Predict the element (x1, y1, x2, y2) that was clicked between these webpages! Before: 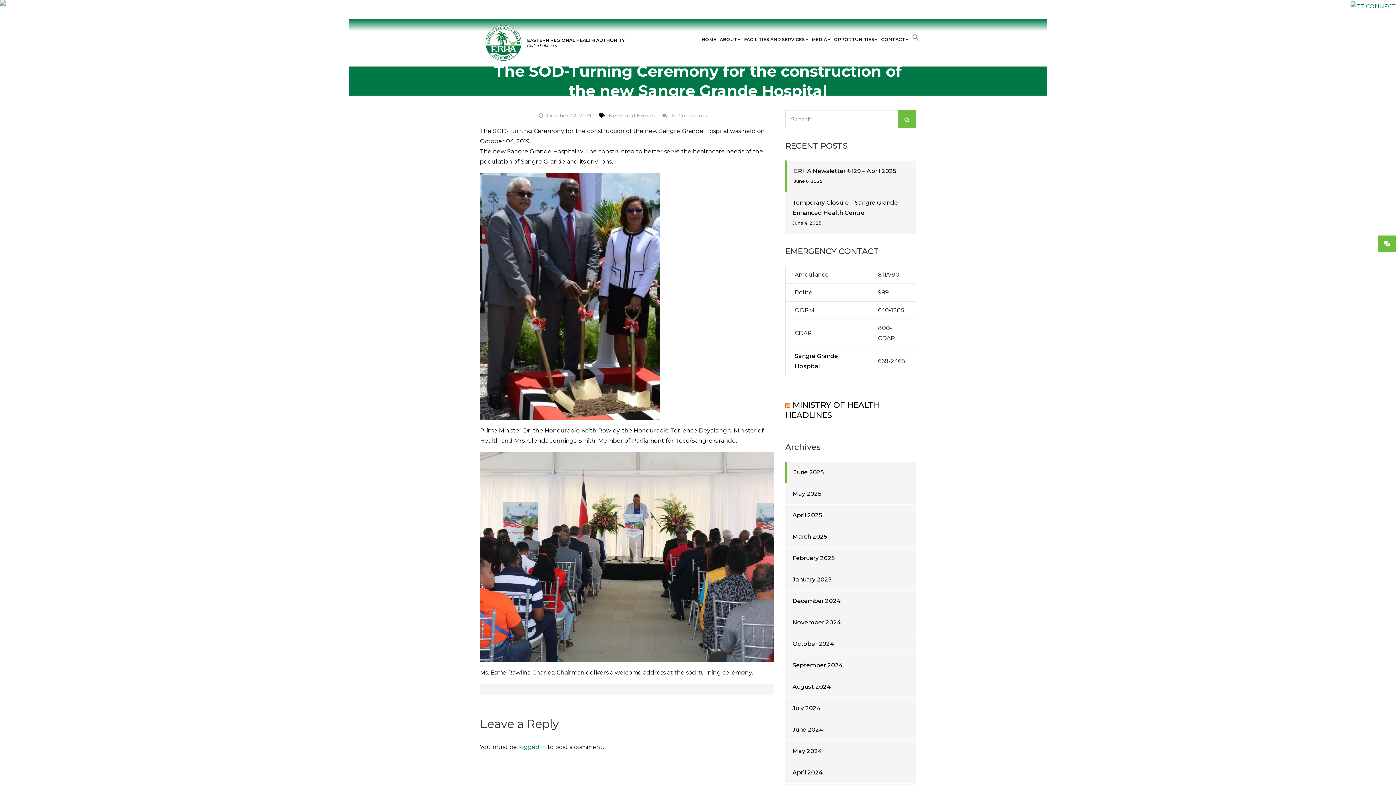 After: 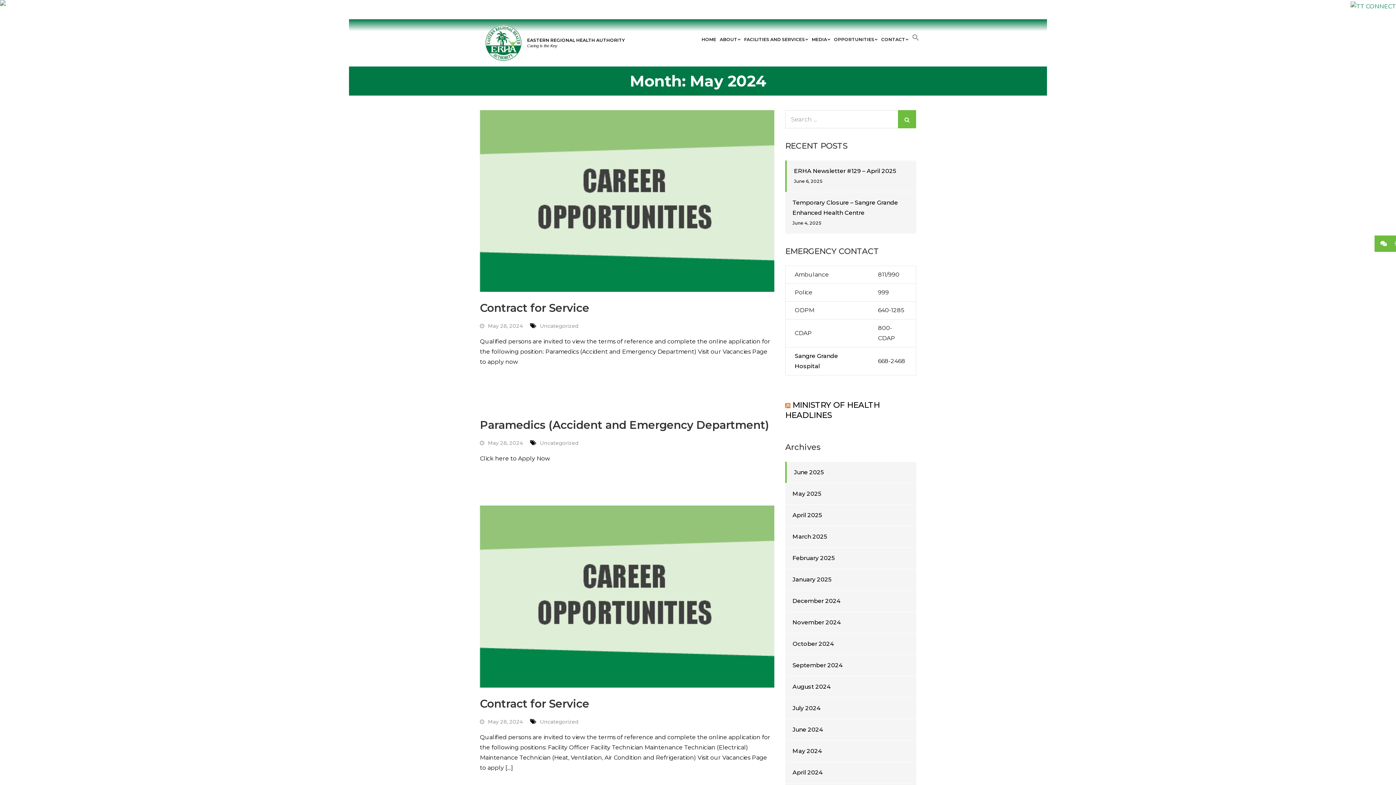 Action: label: May 2024 bbox: (792, 746, 822, 756)